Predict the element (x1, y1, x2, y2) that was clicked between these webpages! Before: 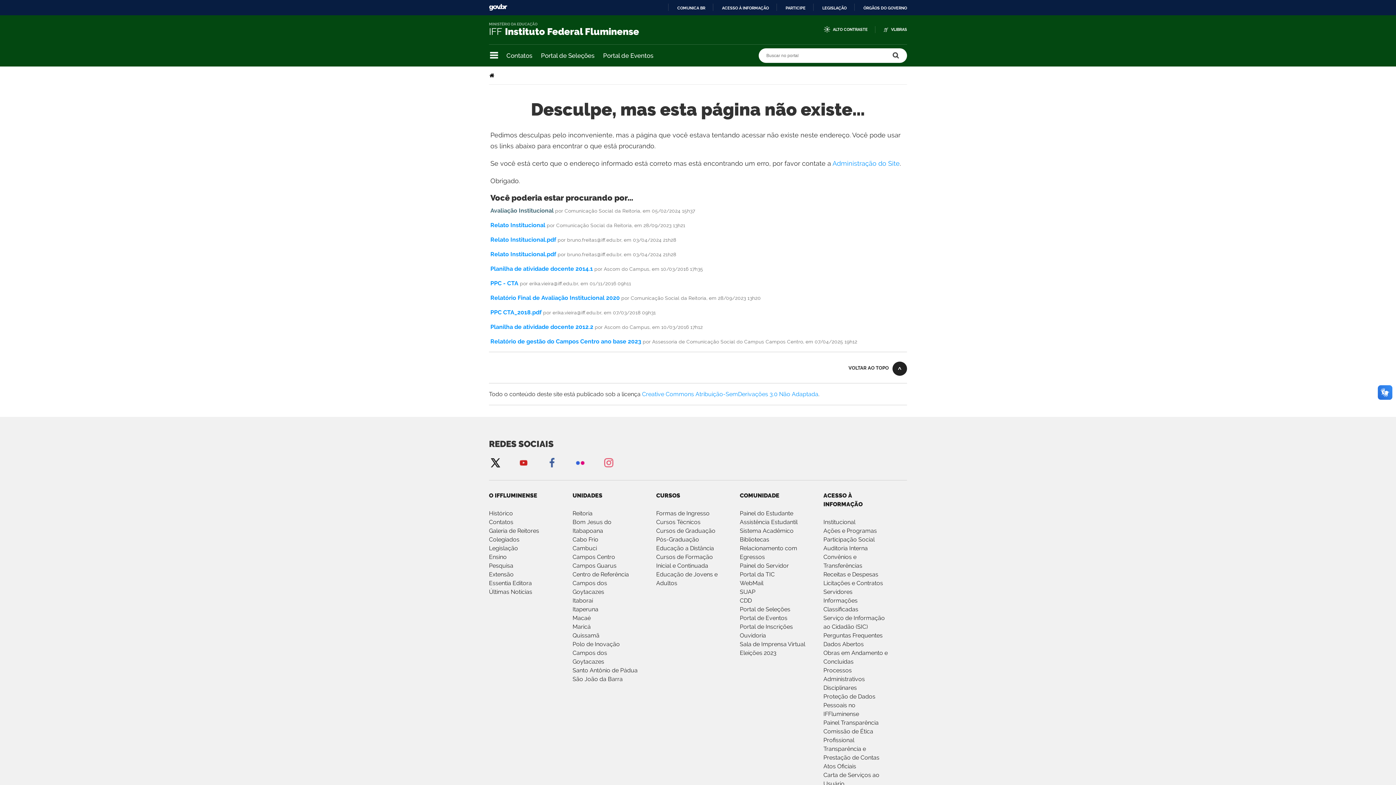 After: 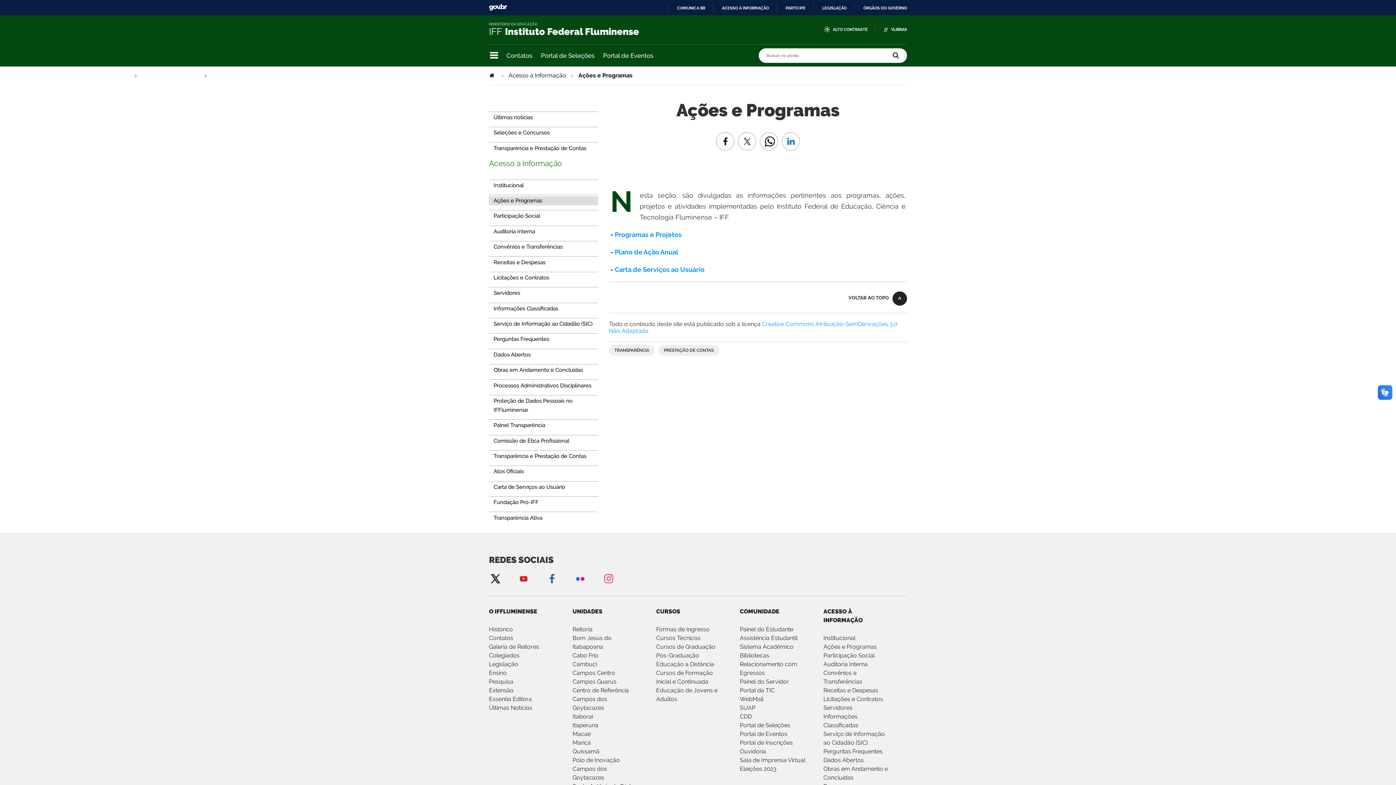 Action: bbox: (823, 527, 877, 534) label: Ações e Programas